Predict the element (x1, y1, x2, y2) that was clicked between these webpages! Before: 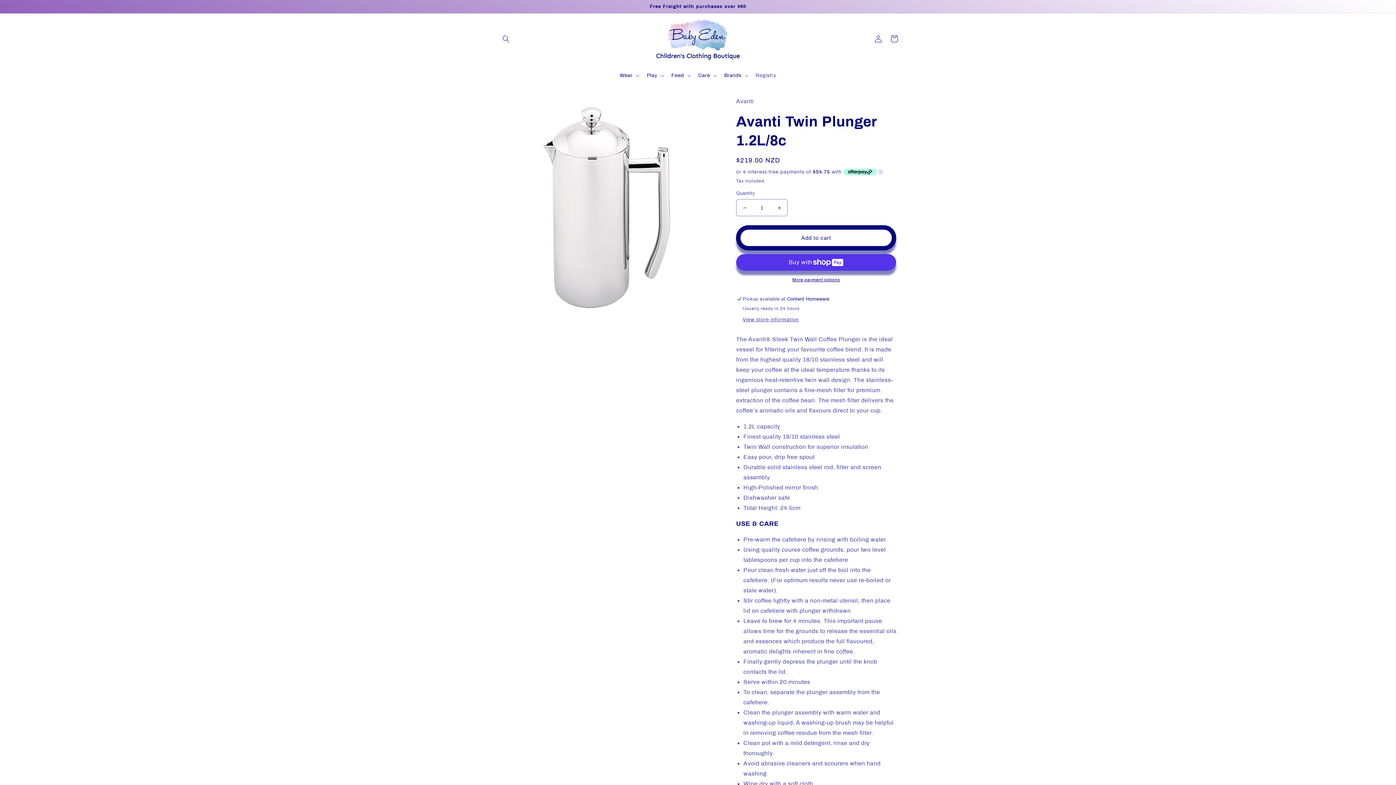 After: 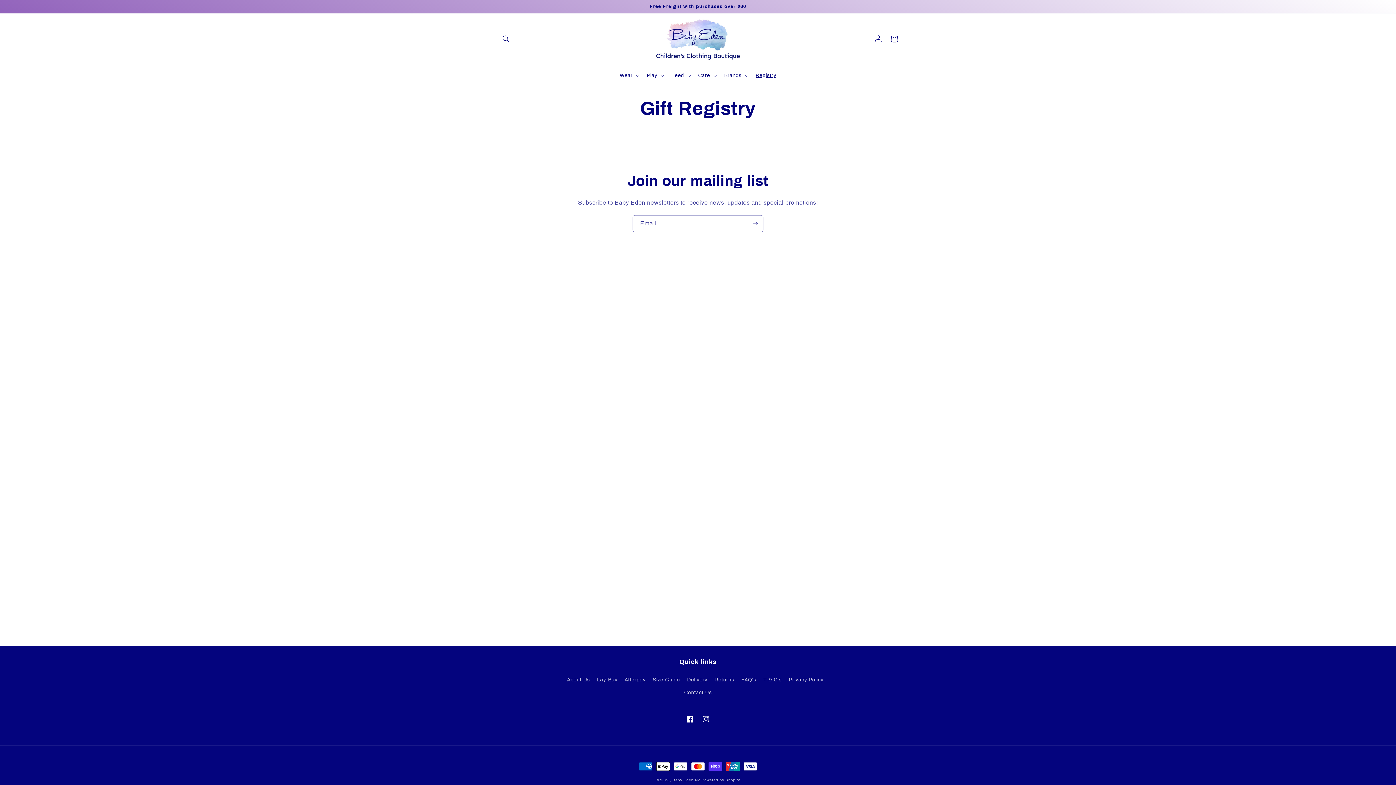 Action: label: Registry bbox: (751, 67, 780, 83)